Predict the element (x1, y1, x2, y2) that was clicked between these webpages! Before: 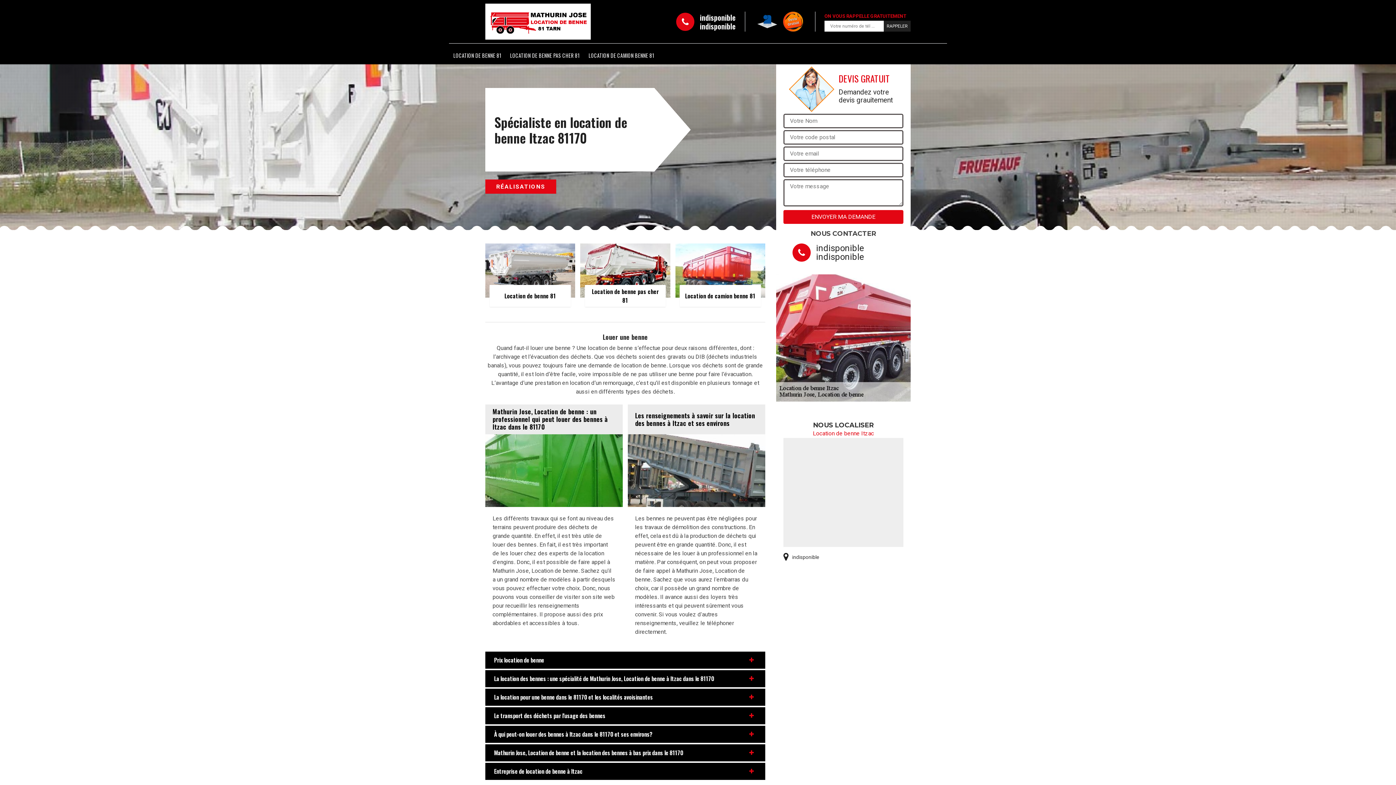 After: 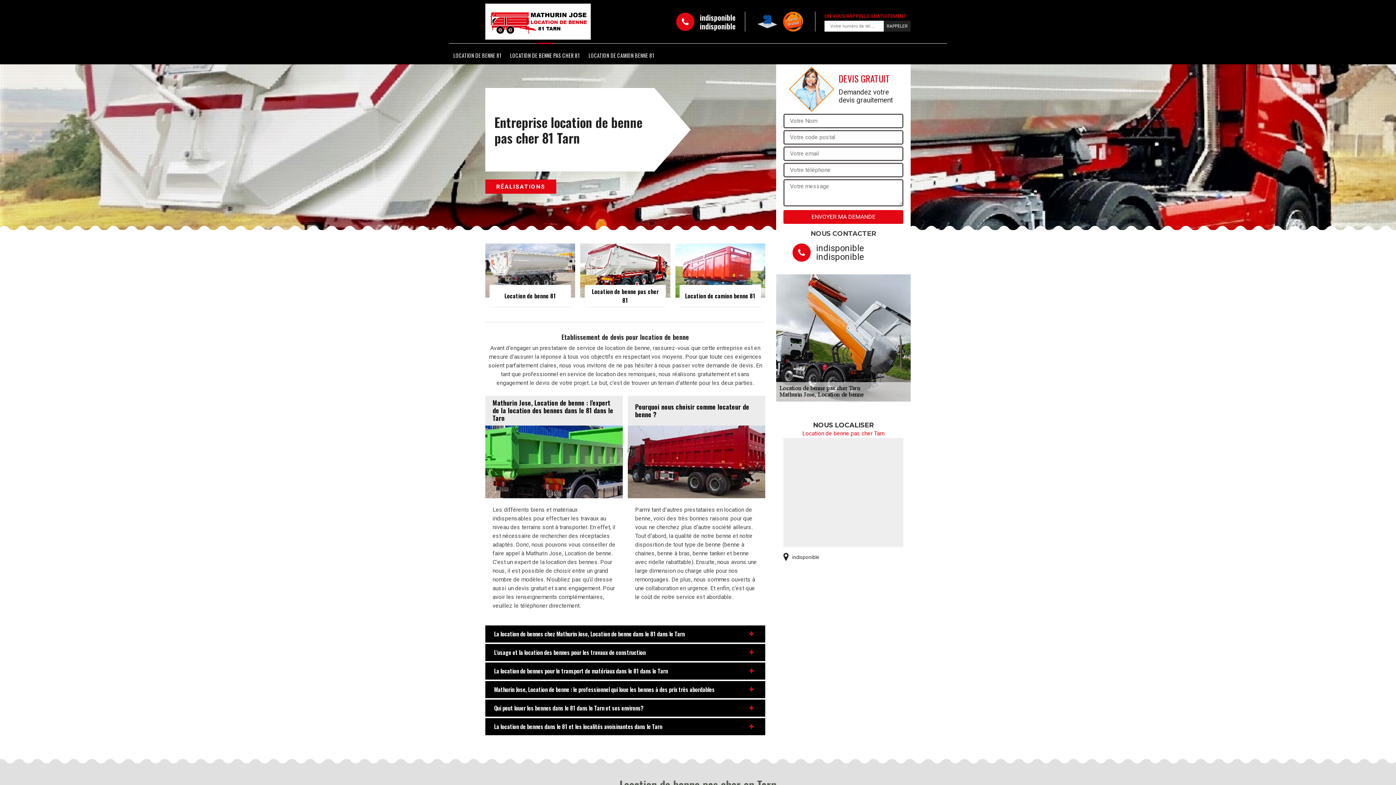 Action: bbox: (580, 243, 670, 306) label: Location de benne pas cher 81